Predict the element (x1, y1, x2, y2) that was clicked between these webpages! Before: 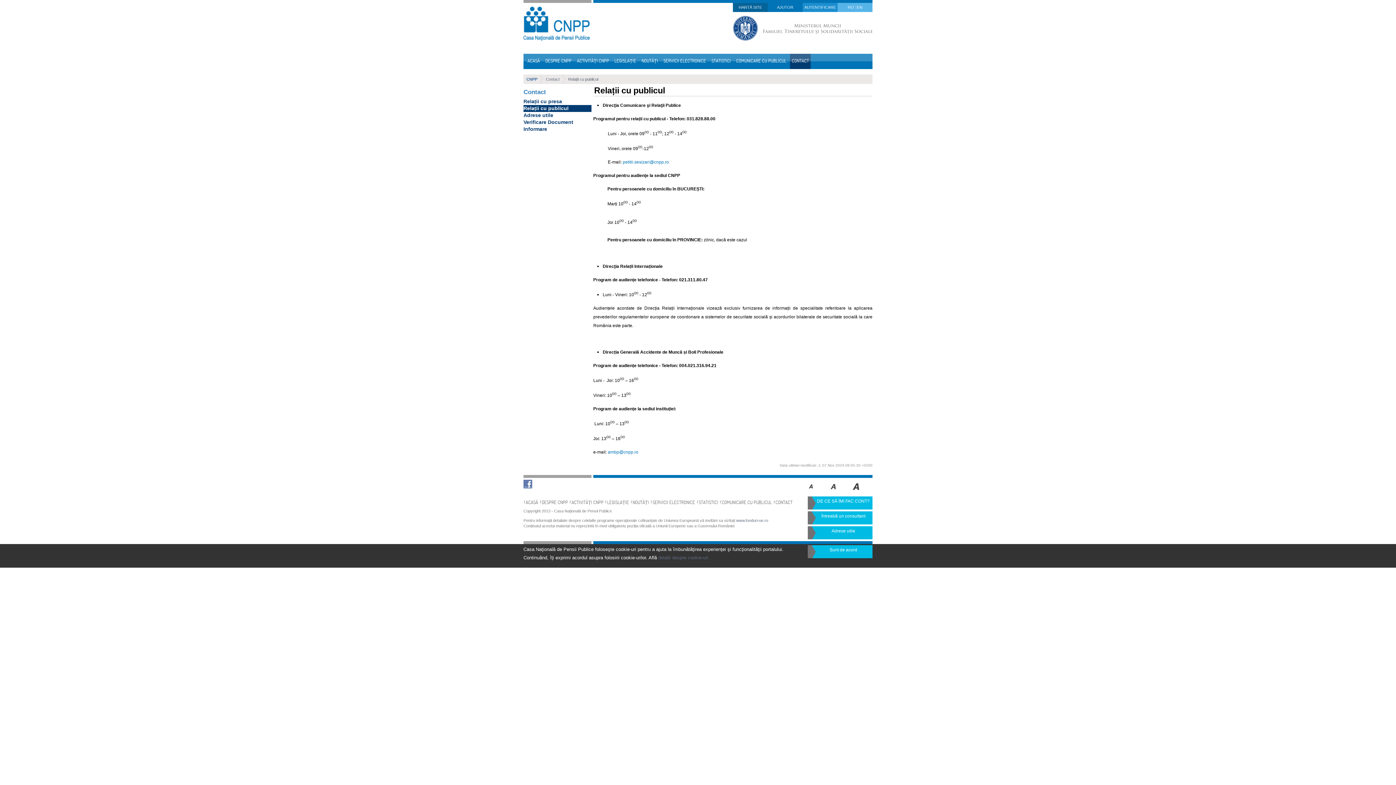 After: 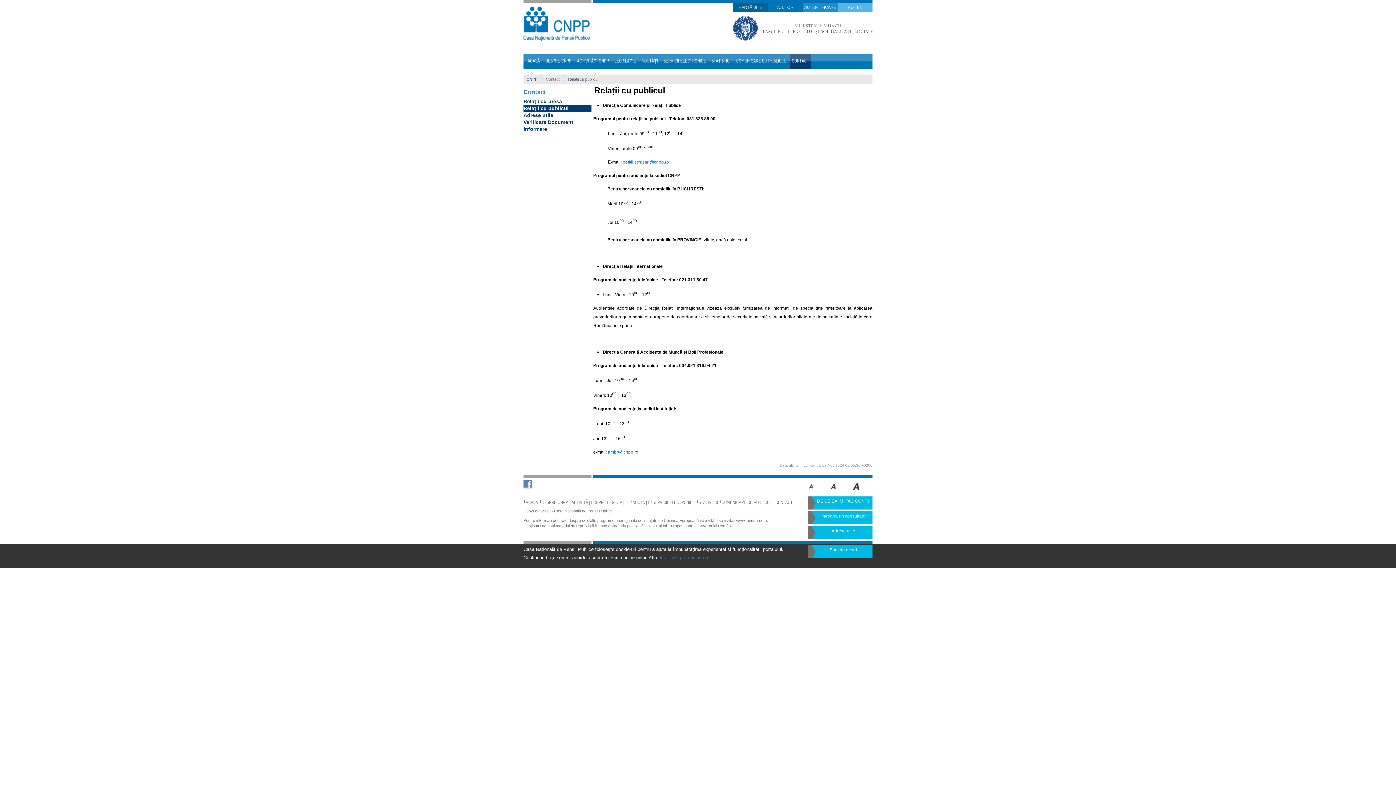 Action: bbox: (733, 37, 872, 41)